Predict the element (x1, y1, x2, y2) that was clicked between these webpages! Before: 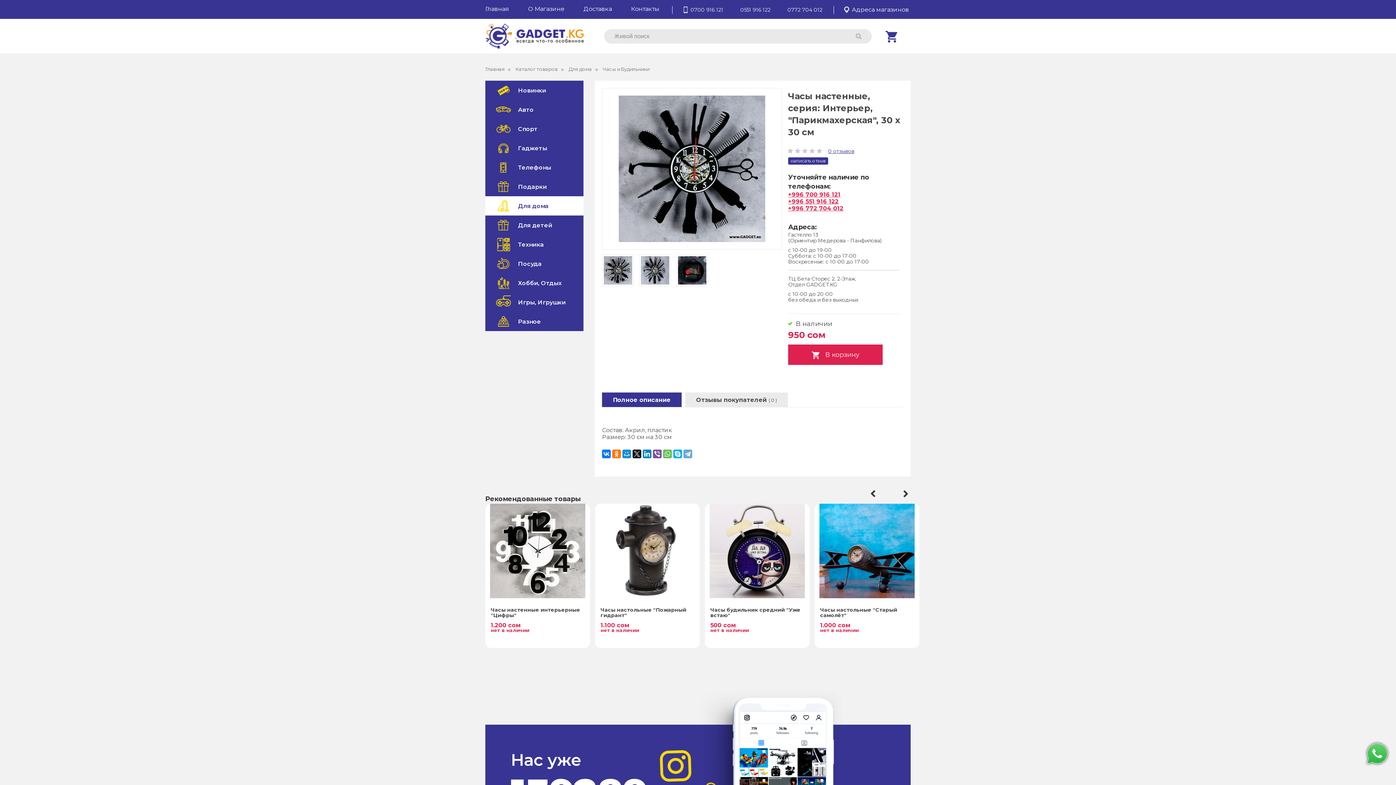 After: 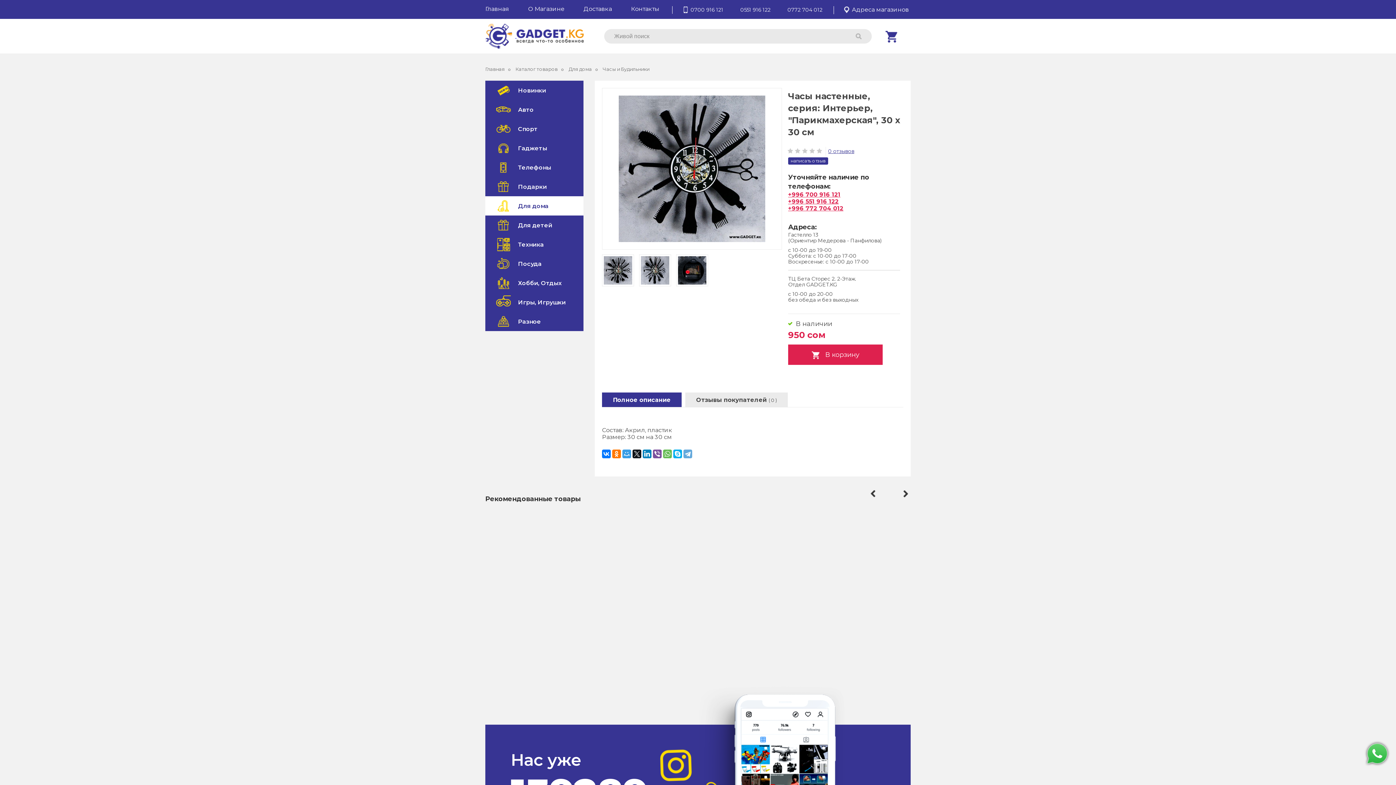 Action: bbox: (622, 449, 631, 458)